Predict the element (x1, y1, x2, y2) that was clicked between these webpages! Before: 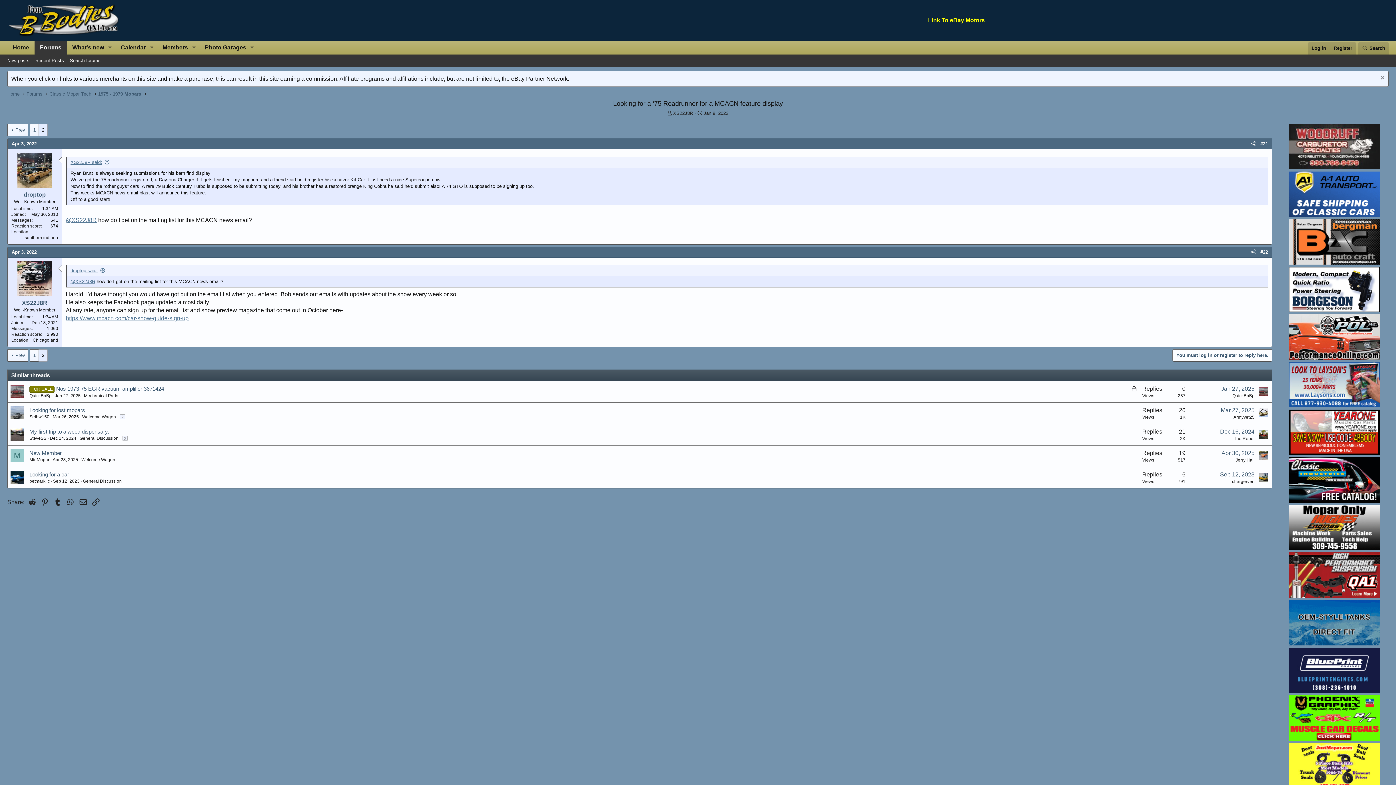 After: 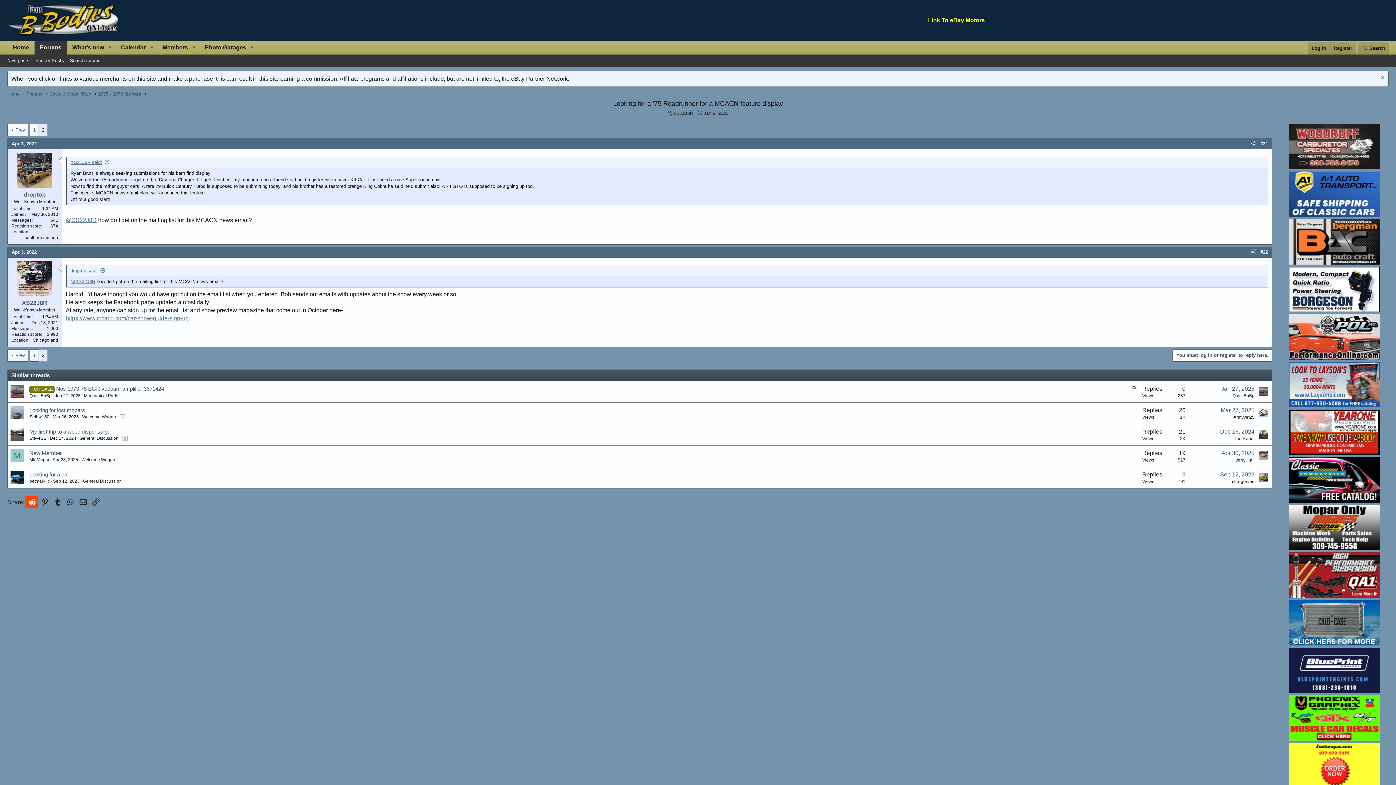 Action: bbox: (25, 496, 38, 508) label: Reddit